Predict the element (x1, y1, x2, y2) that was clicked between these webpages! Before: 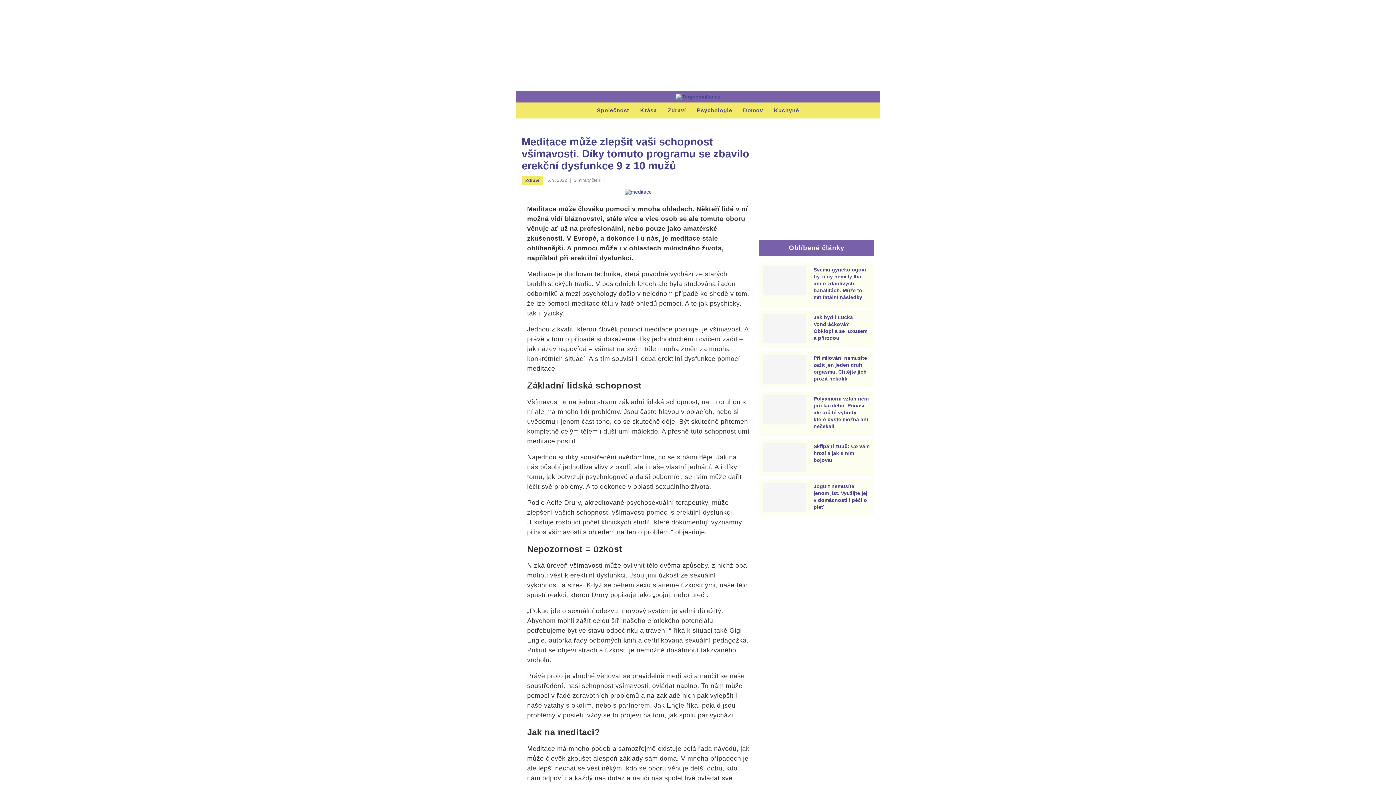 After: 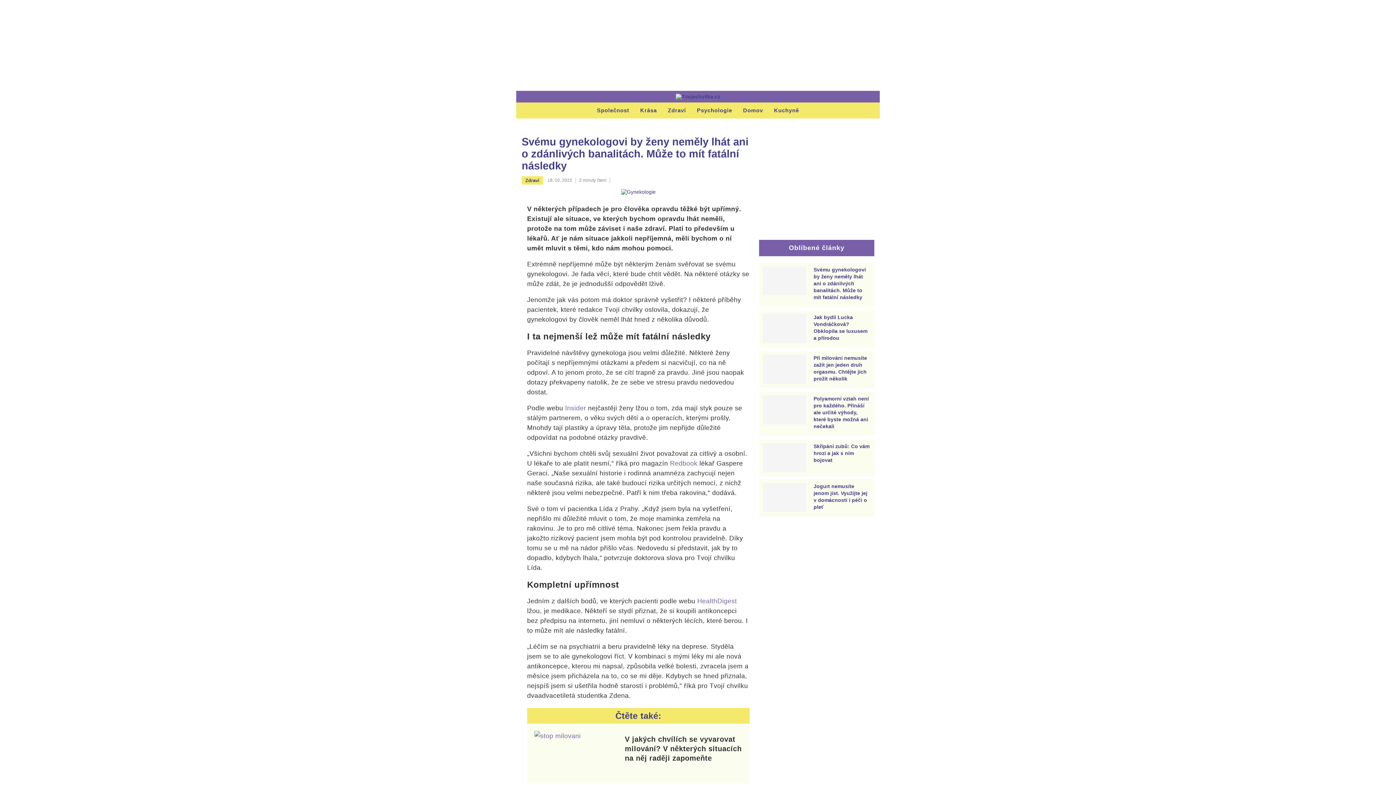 Action: bbox: (813, 266, 870, 301) label: Svému gynekologovi by ženy neměly lhát ani o zdánlivých banalitách. Může to mít fatální následky